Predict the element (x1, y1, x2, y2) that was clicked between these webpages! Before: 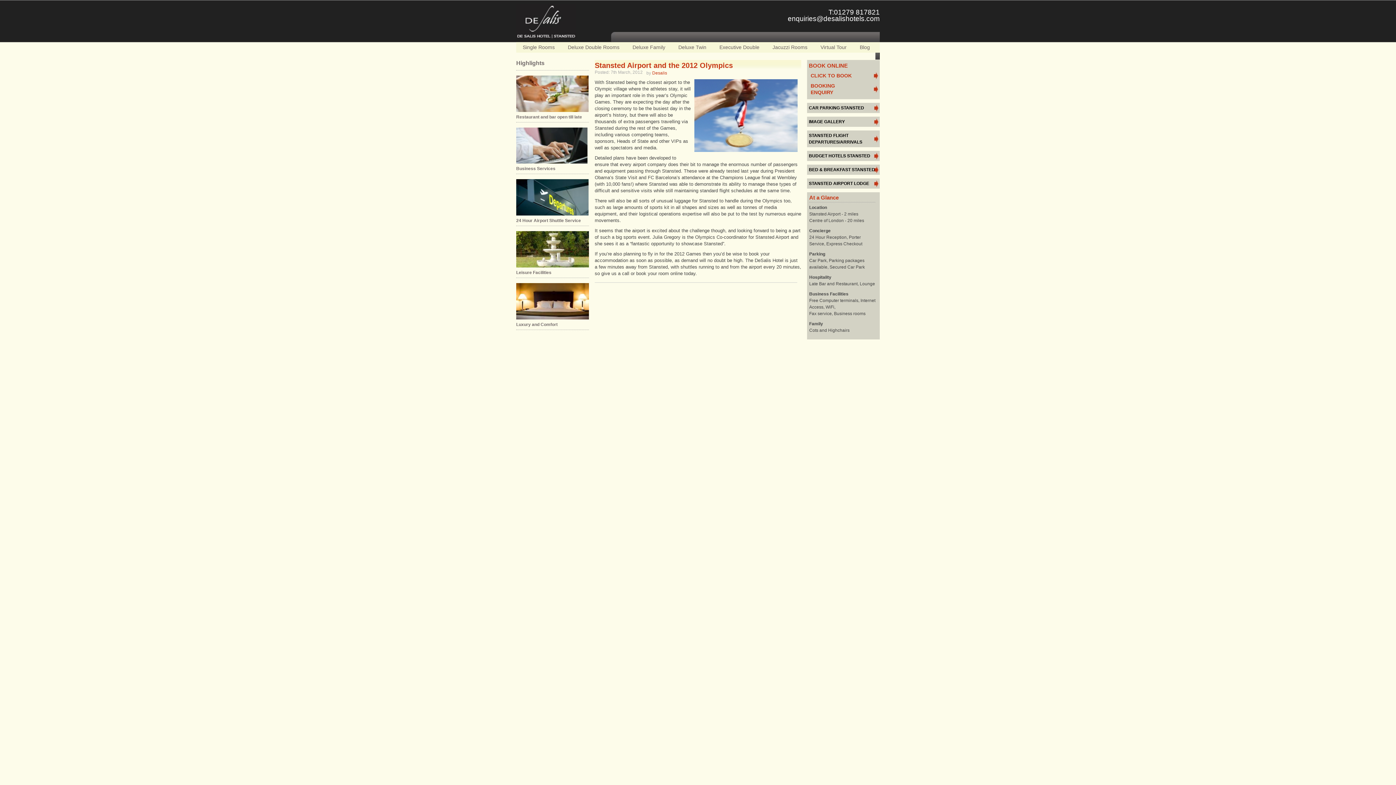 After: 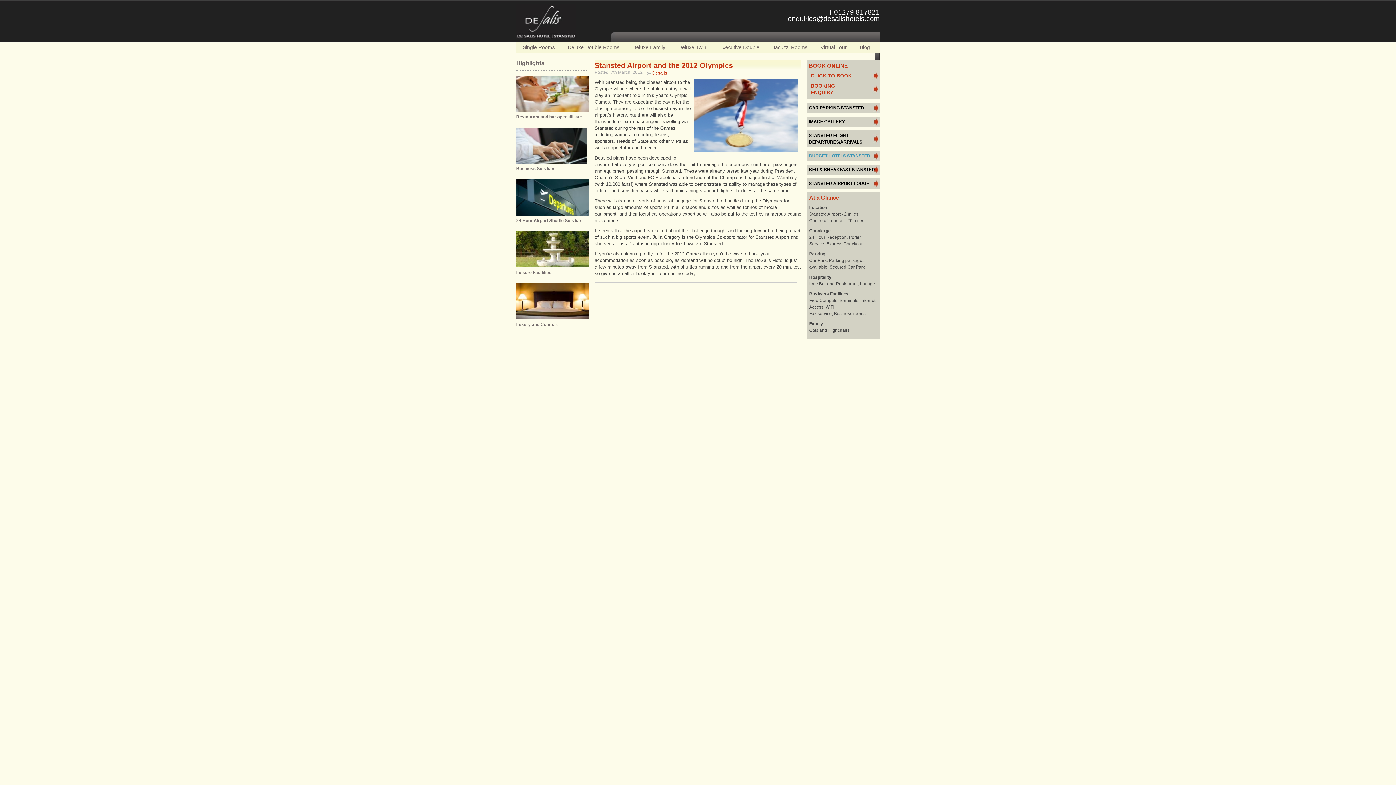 Action: label: BUDGET HOTELS STANSTED bbox: (809, 153, 870, 158)